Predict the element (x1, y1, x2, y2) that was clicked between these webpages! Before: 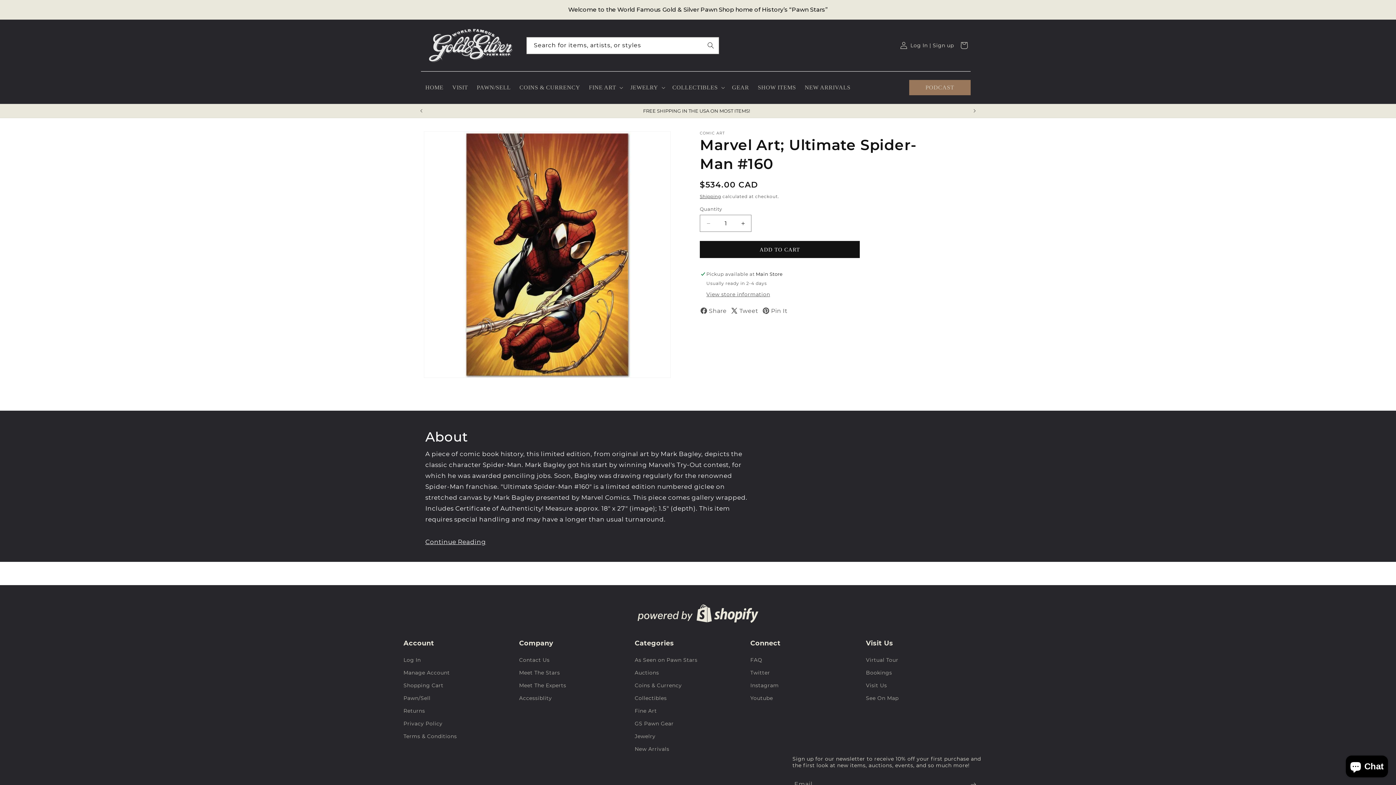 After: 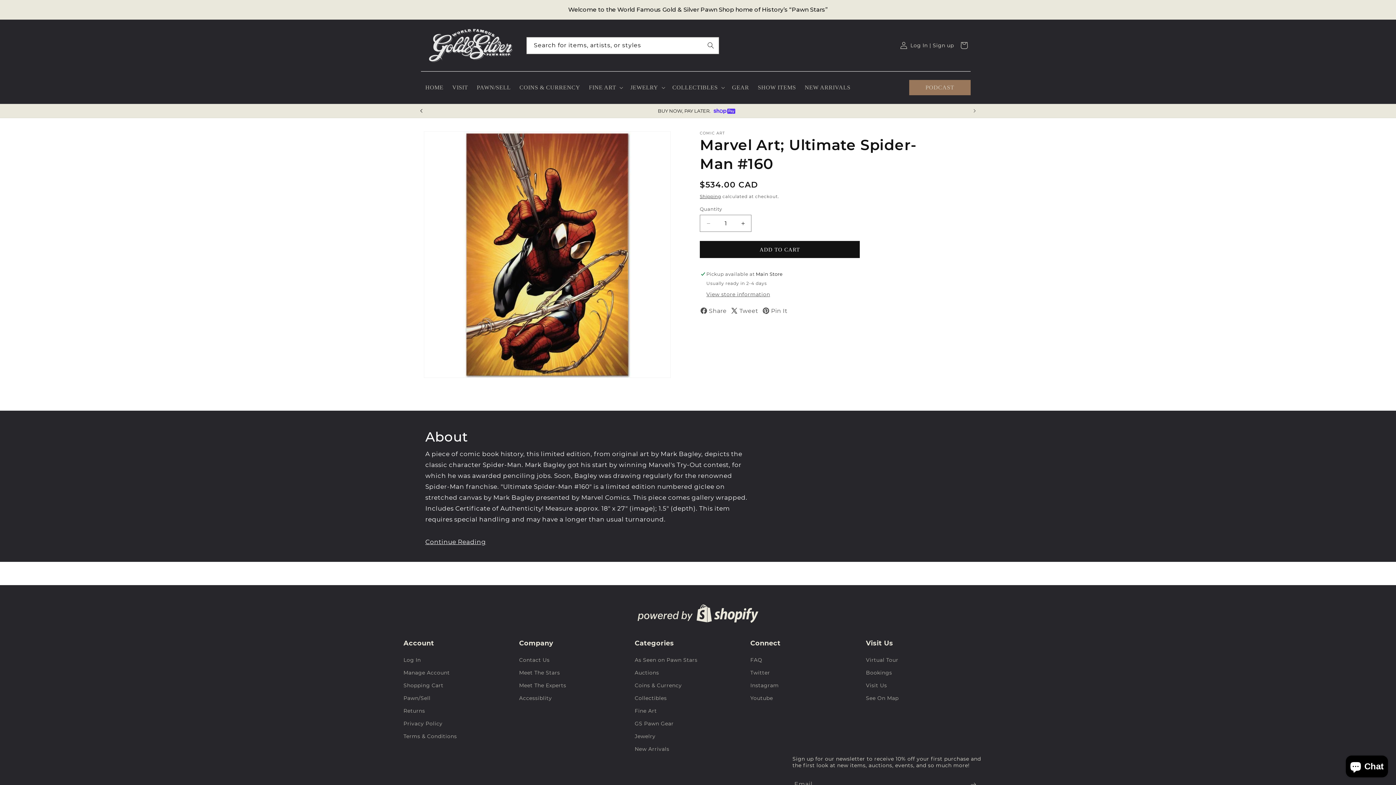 Action: label: Previous announcement bbox: (413, 104, 429, 117)